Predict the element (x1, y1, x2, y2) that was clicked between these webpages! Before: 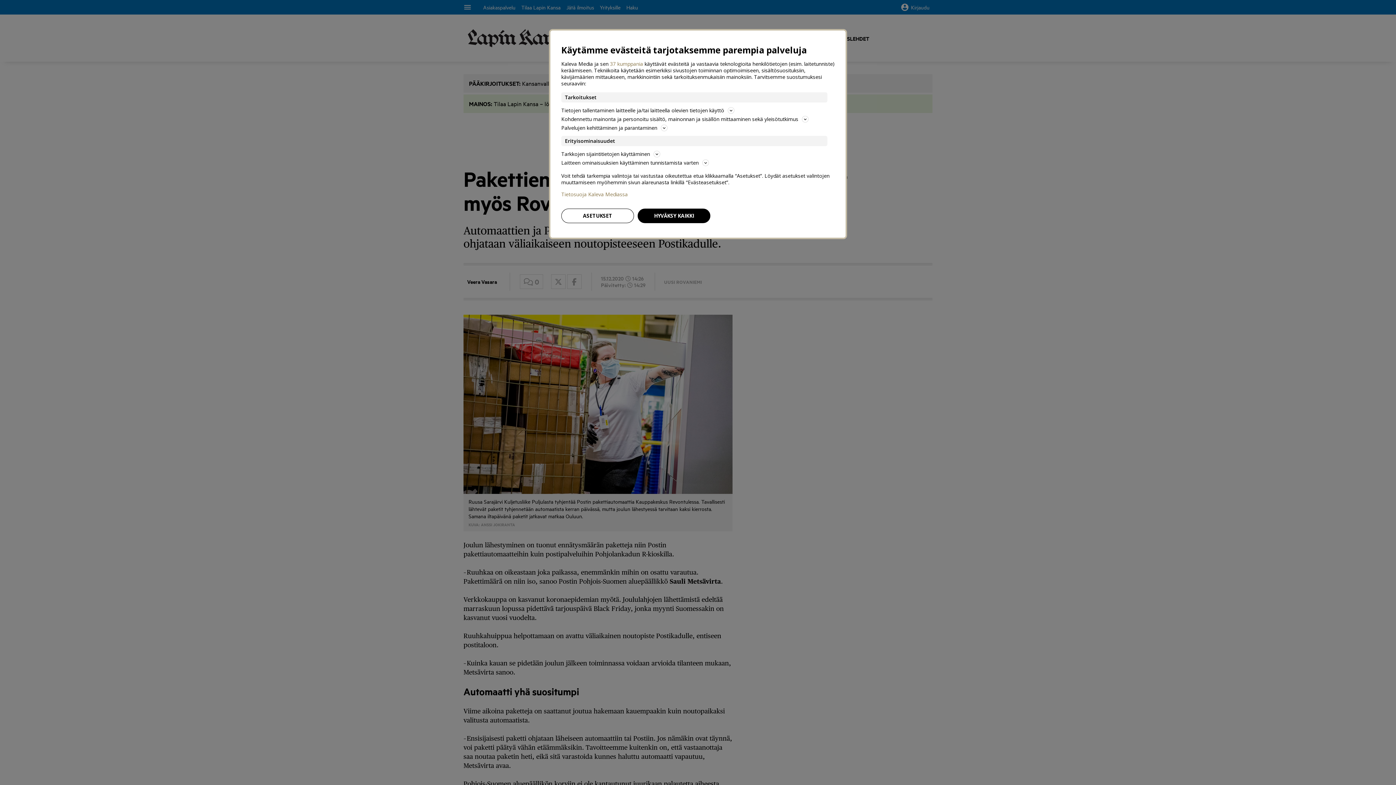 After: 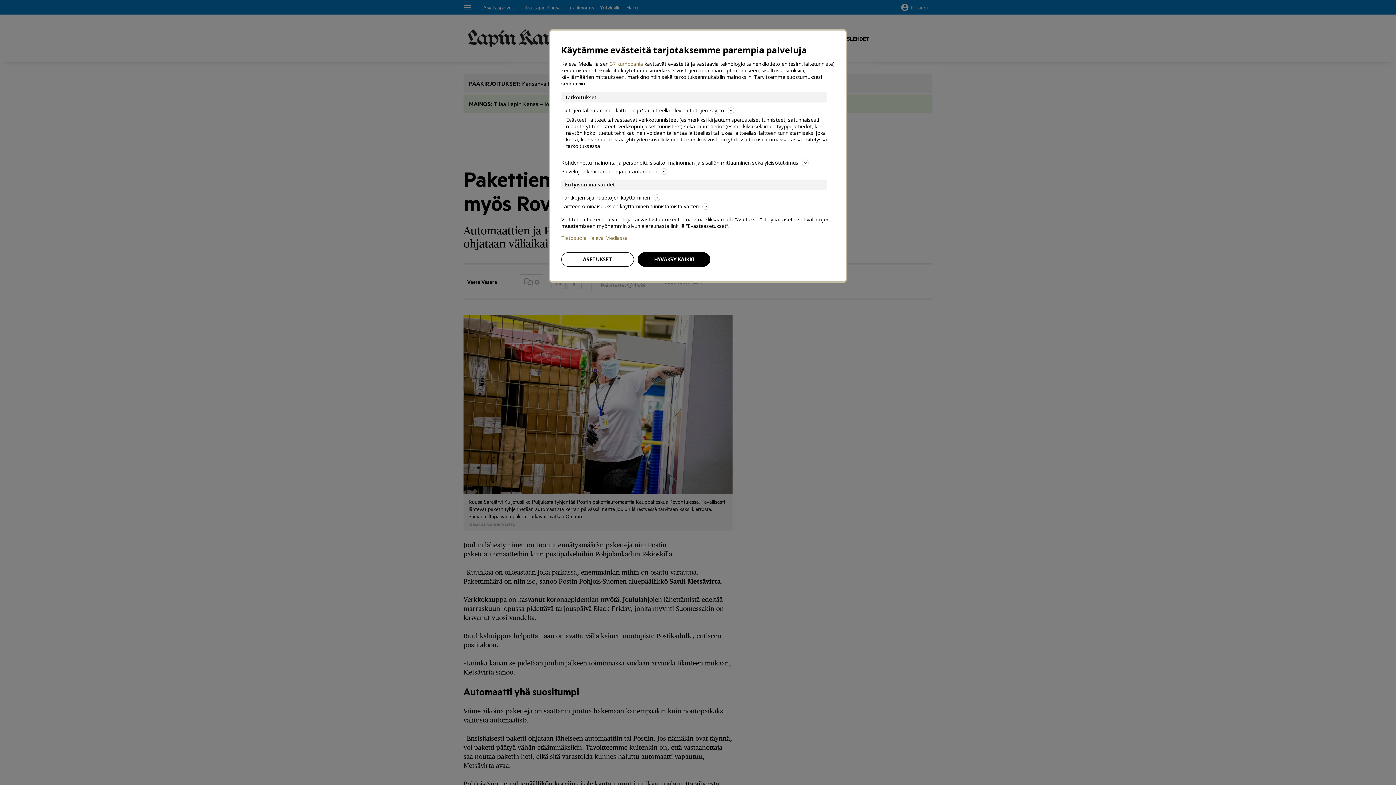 Action: label: Tietojen tallentaminen laitteelle ja/tai laitteella olevien tietojen käyttö bbox: (561, 106, 834, 114)